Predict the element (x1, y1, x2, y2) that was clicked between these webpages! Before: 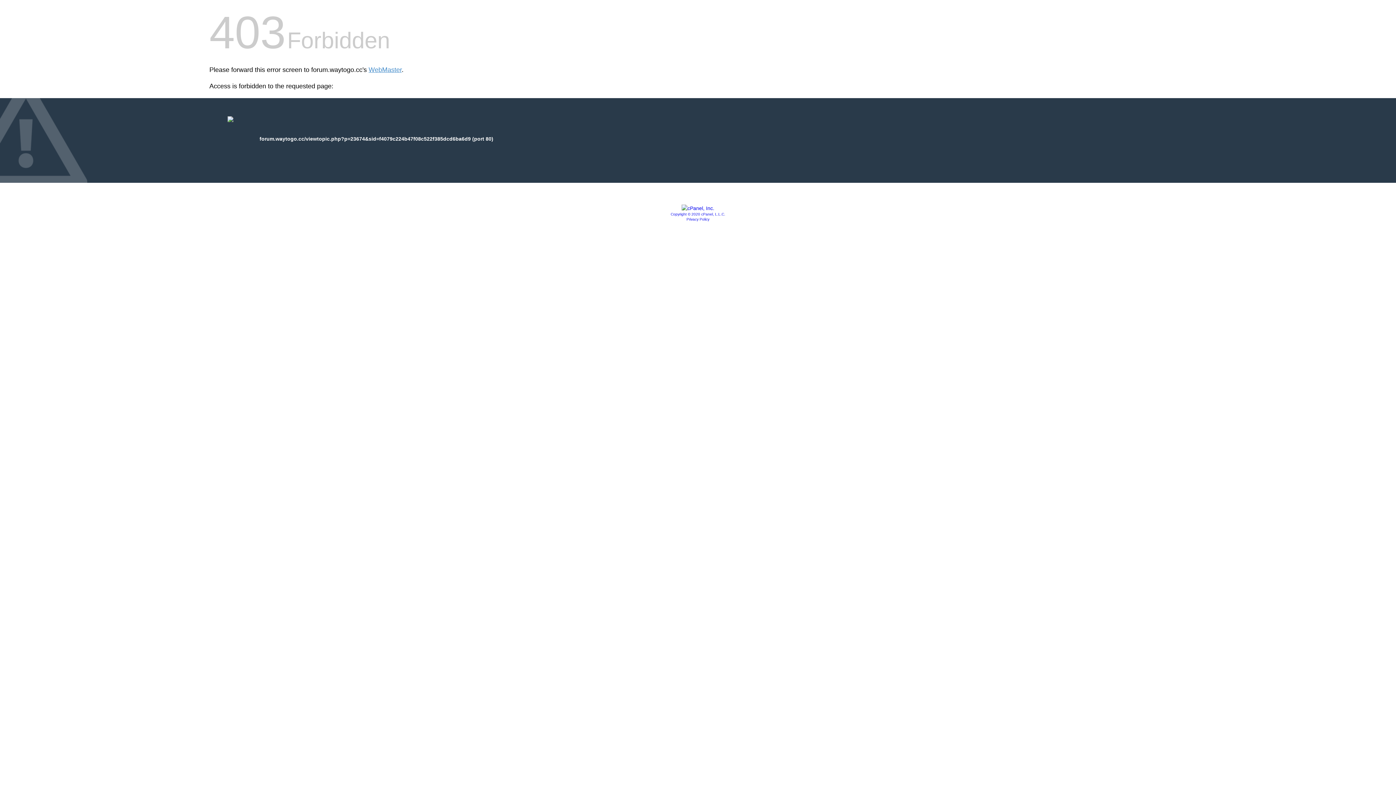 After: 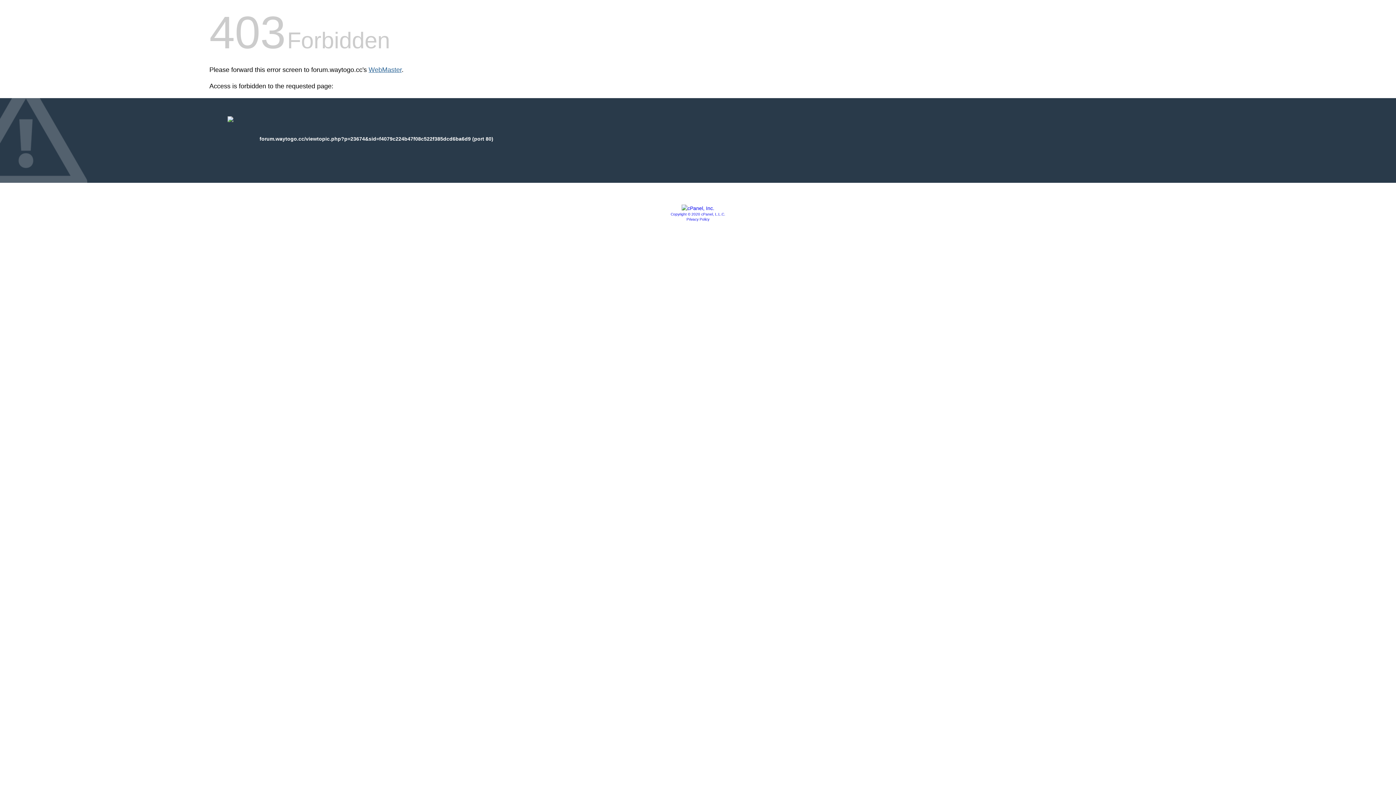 Action: label: WebMaster bbox: (368, 66, 401, 73)